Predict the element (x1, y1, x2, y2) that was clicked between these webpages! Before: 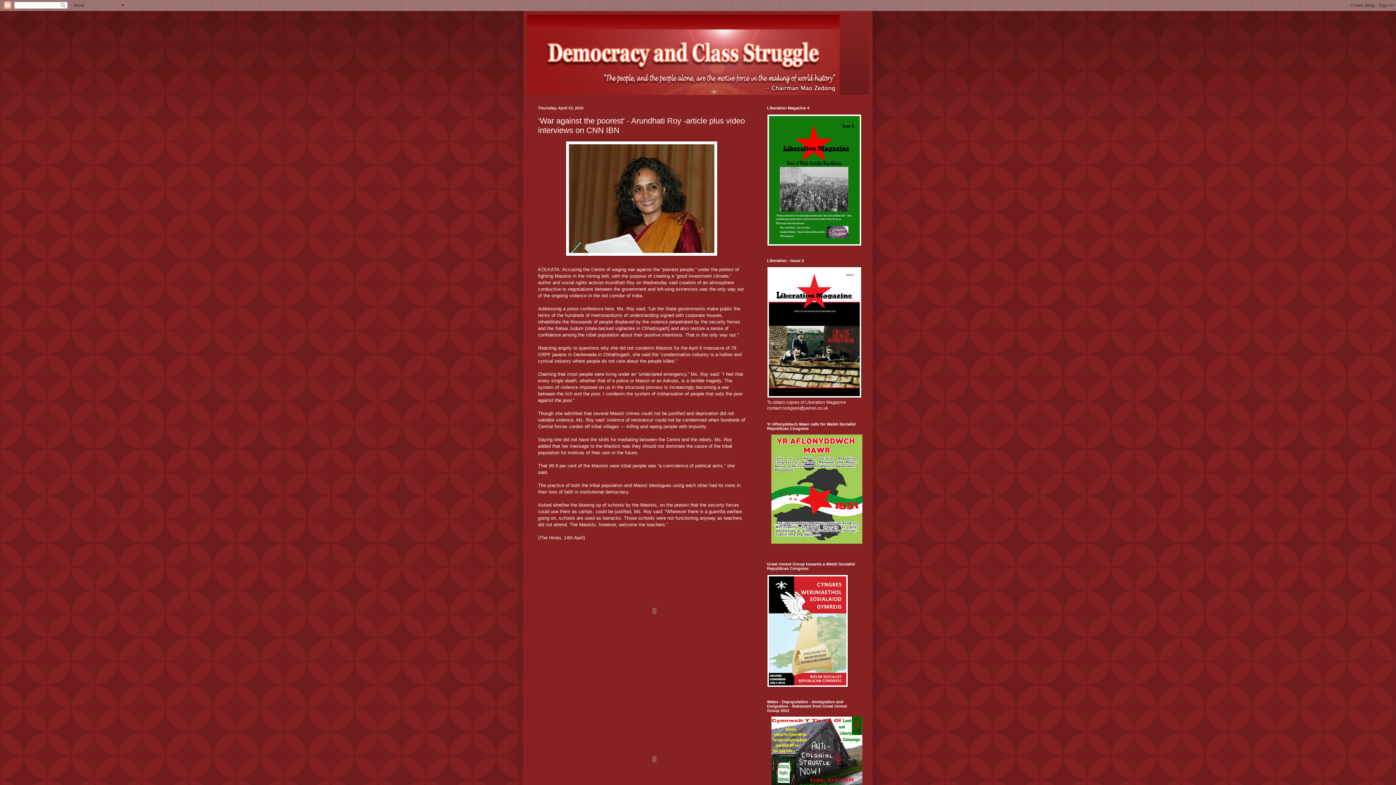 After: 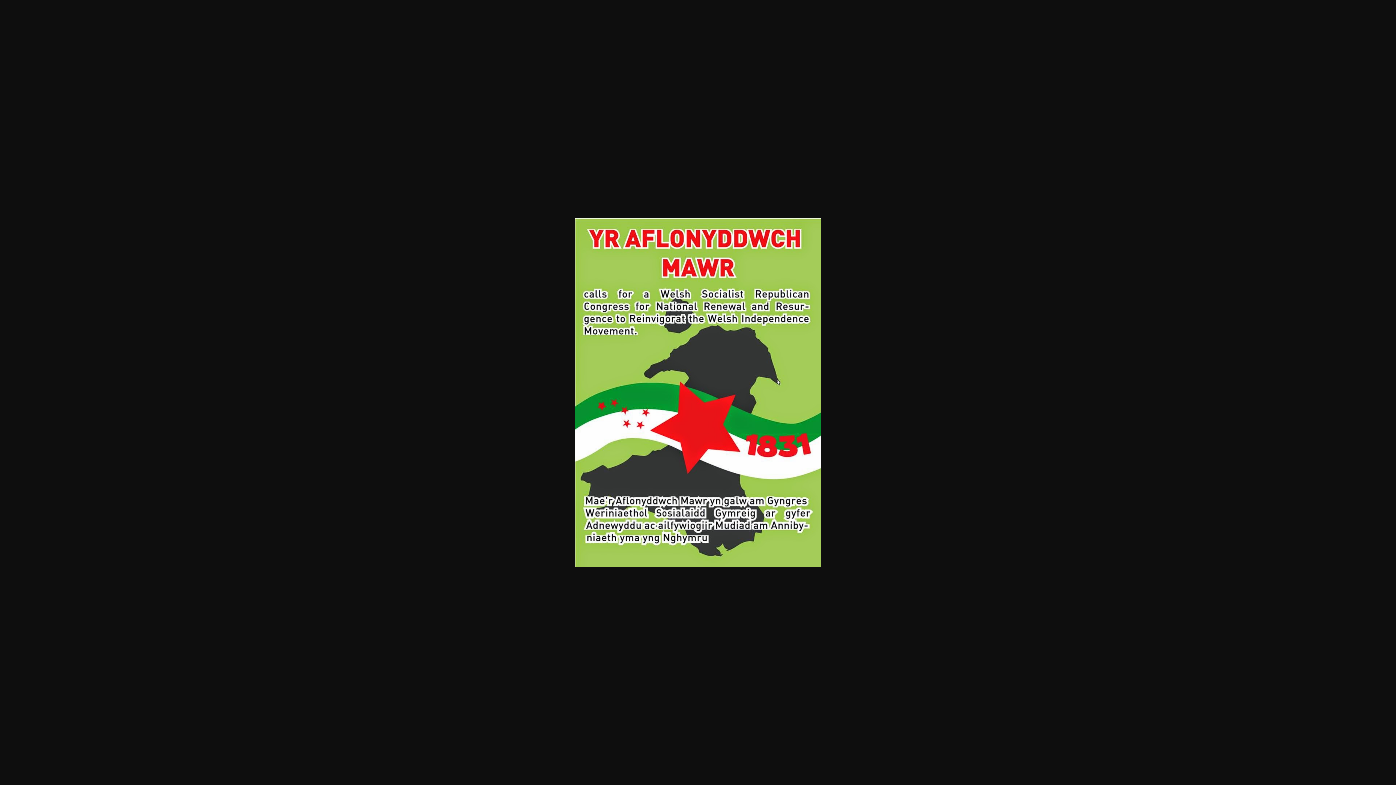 Action: bbox: (771, 540, 862, 545)